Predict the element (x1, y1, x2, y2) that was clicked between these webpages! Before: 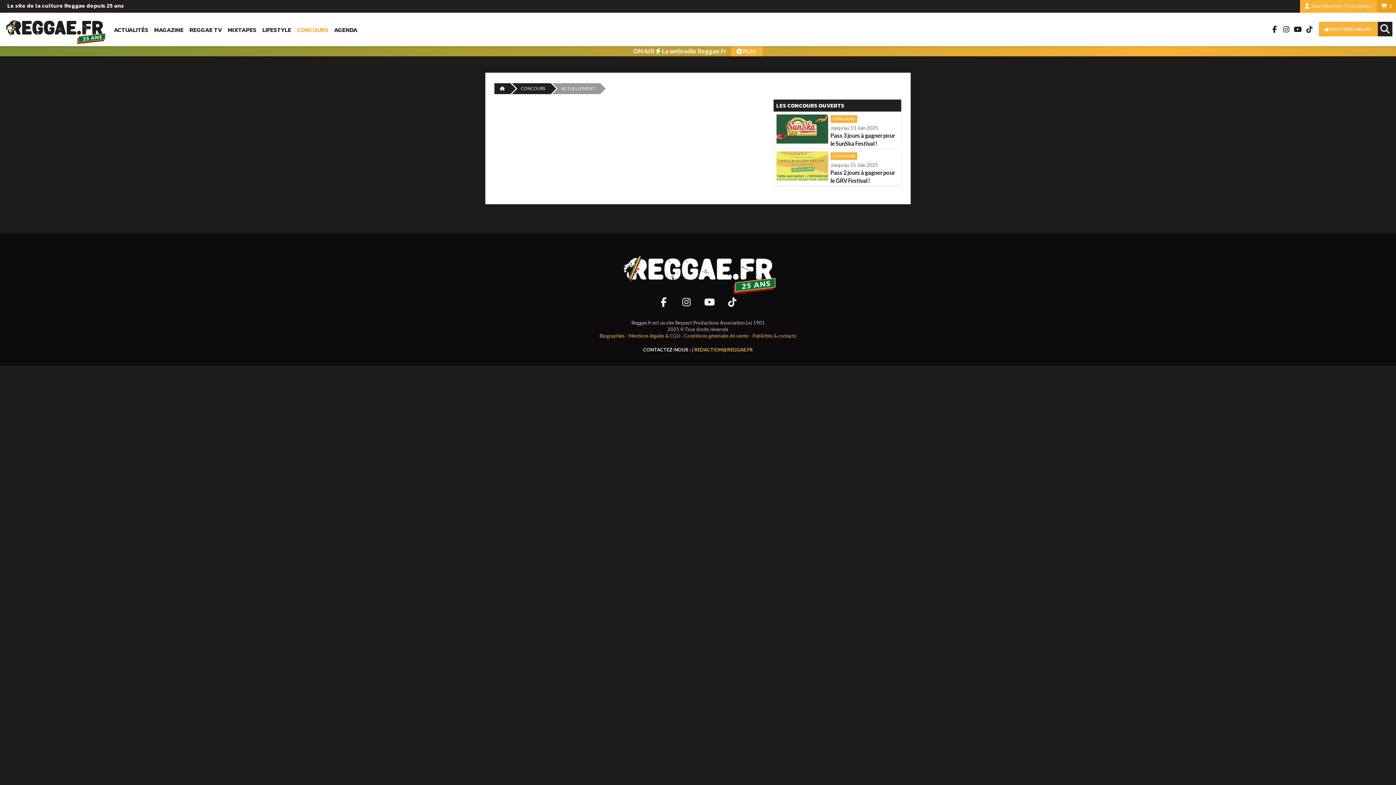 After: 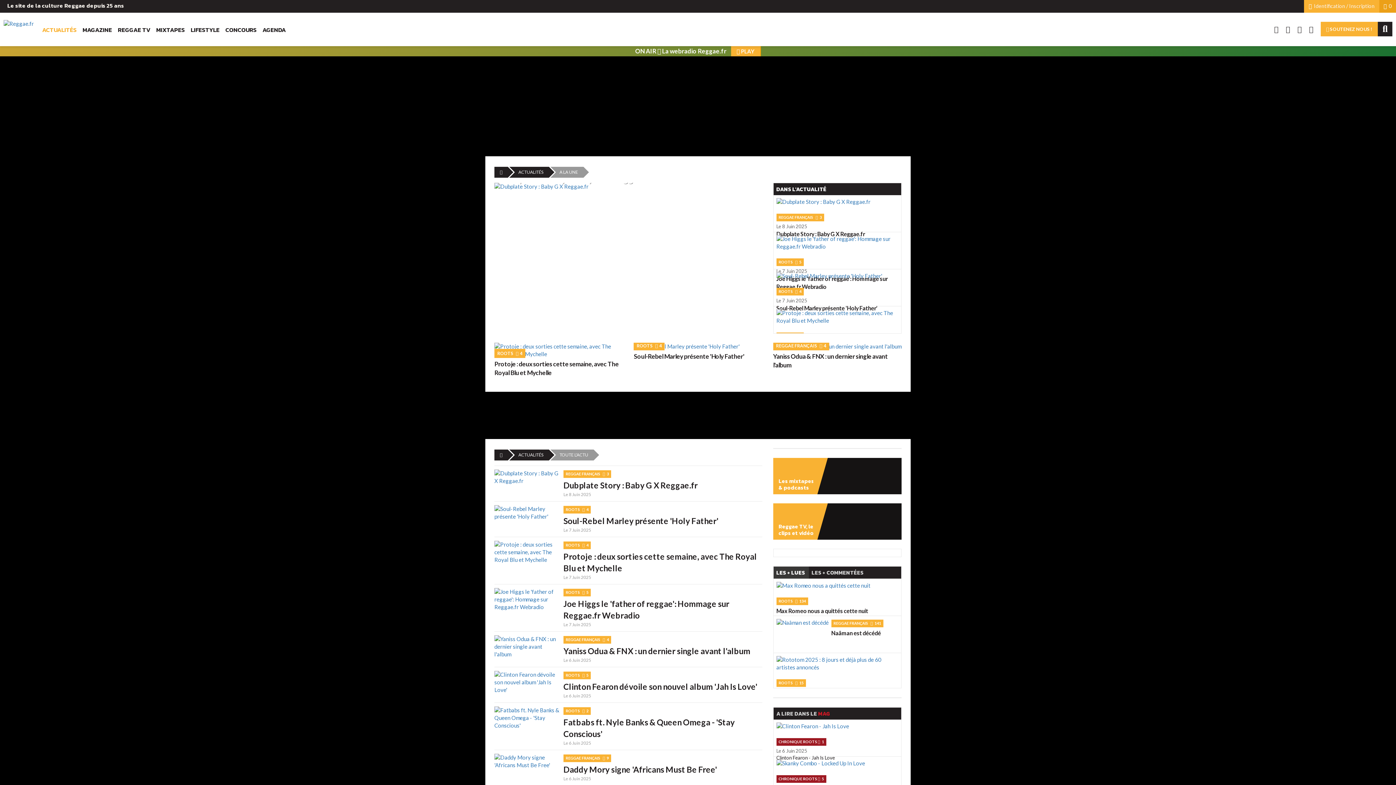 Action: bbox: (113, 16, 148, 49) label: ACTUALITÉS